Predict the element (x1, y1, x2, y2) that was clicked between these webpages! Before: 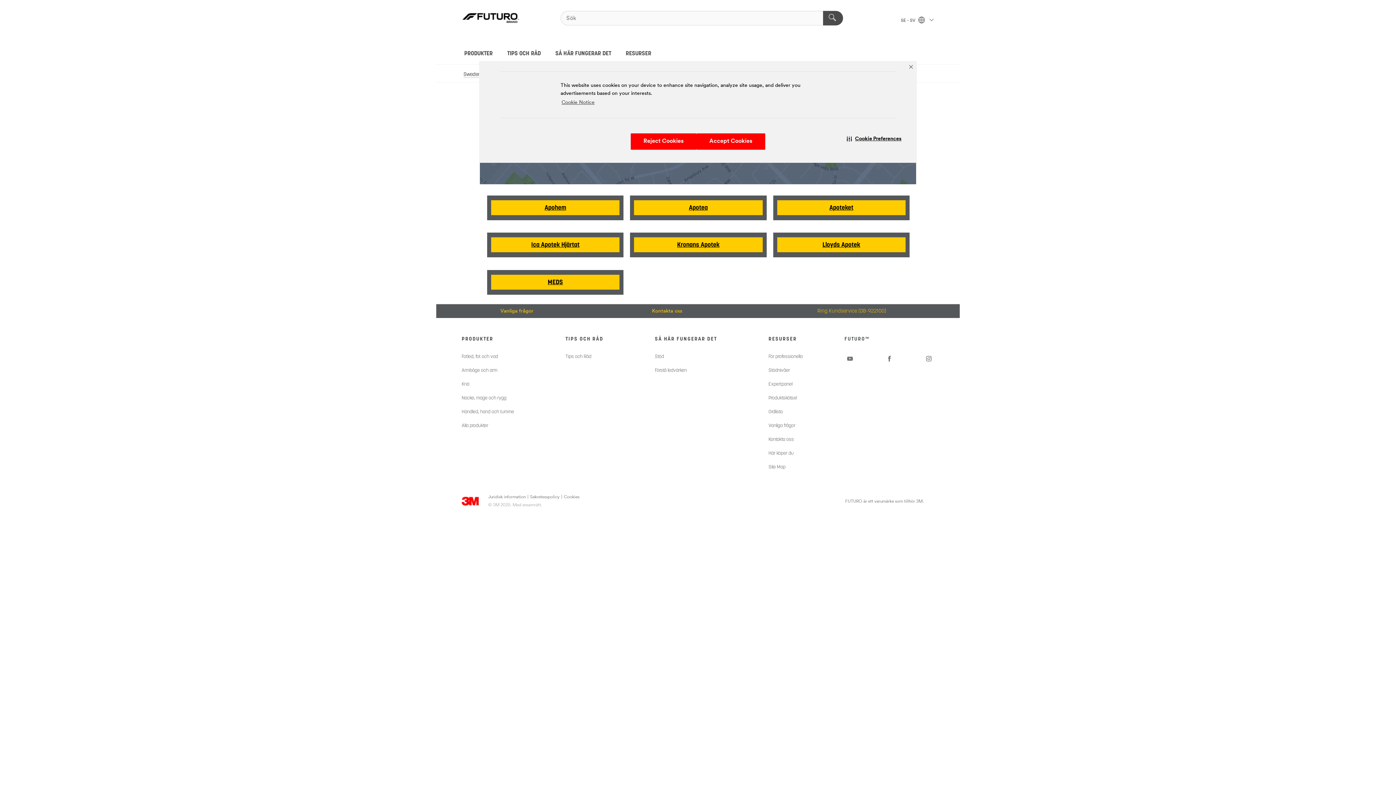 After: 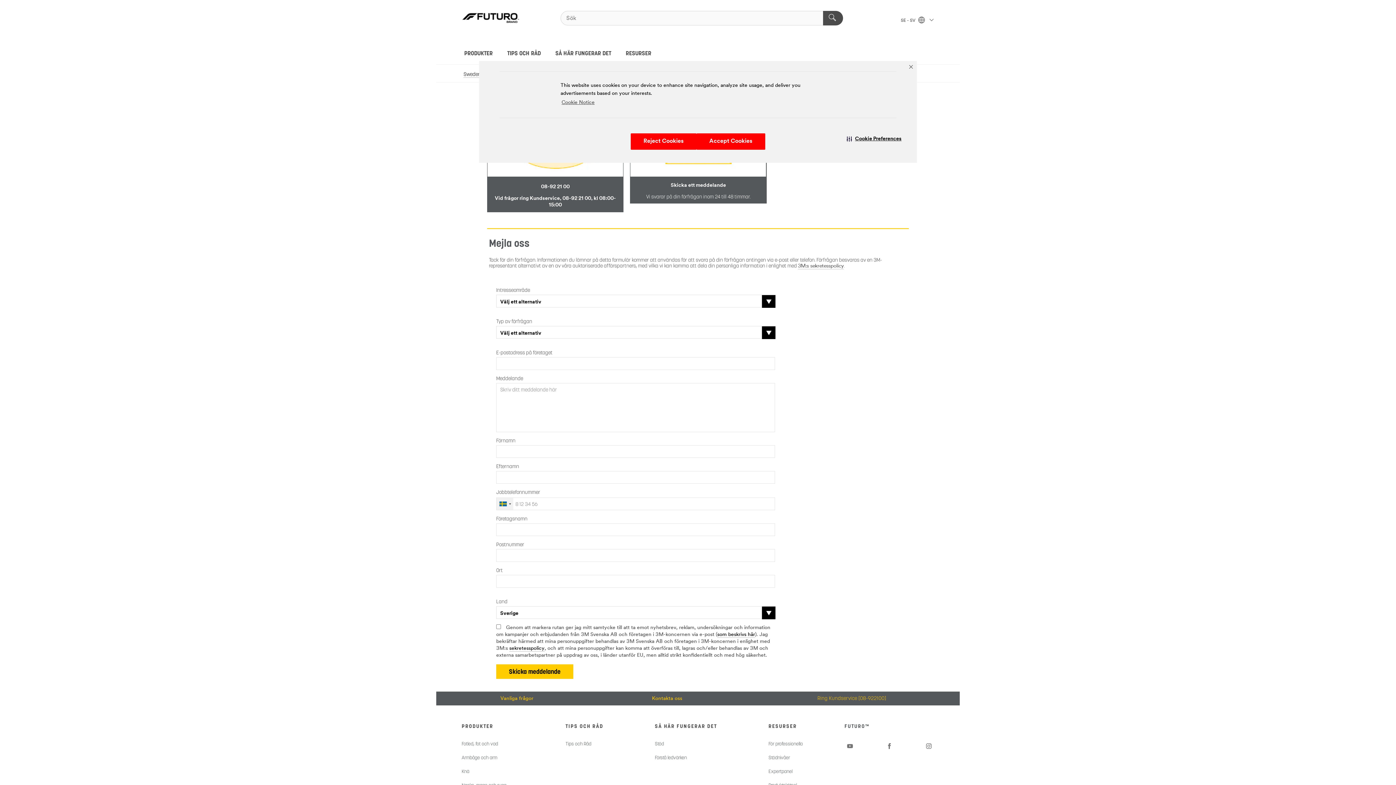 Action: label: Kontakta oss bbox: (768, 436, 794, 442)